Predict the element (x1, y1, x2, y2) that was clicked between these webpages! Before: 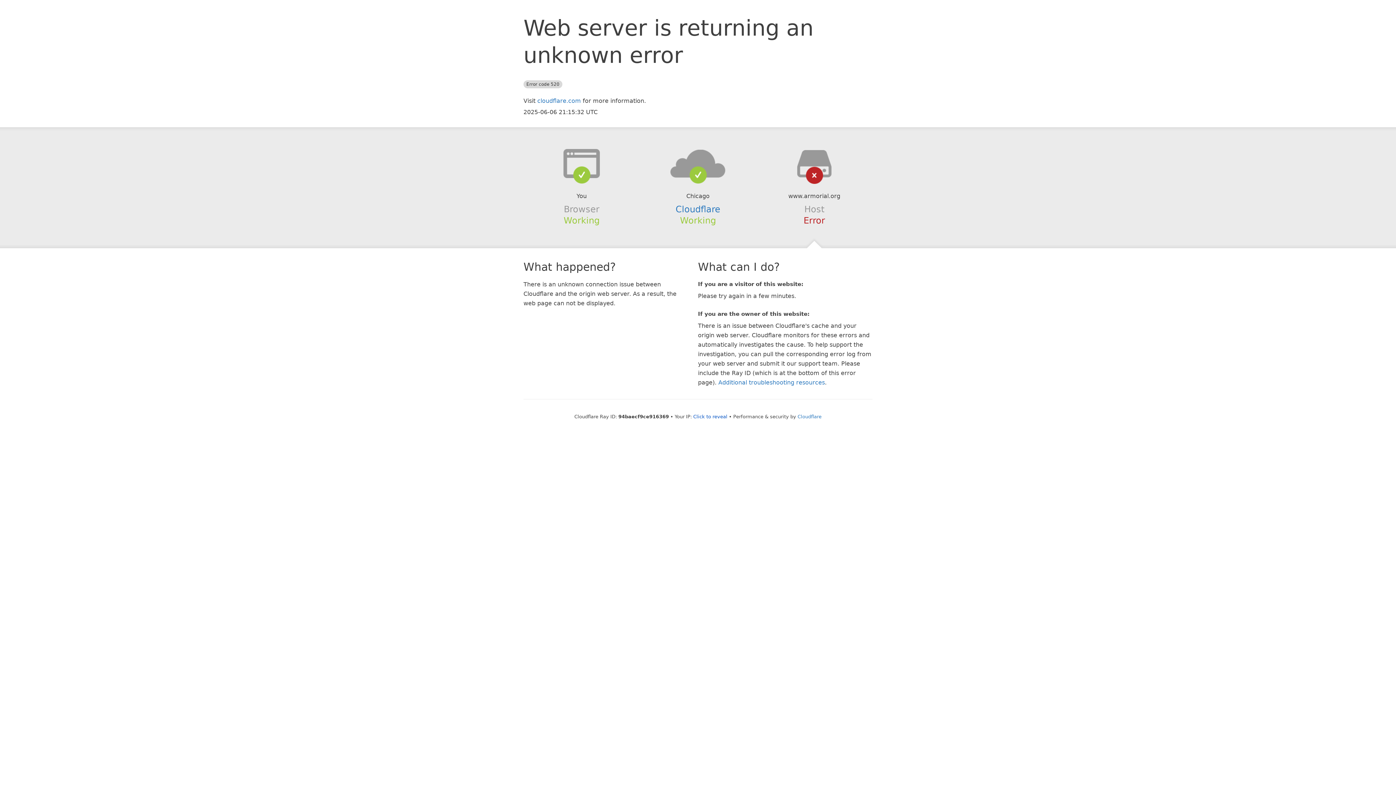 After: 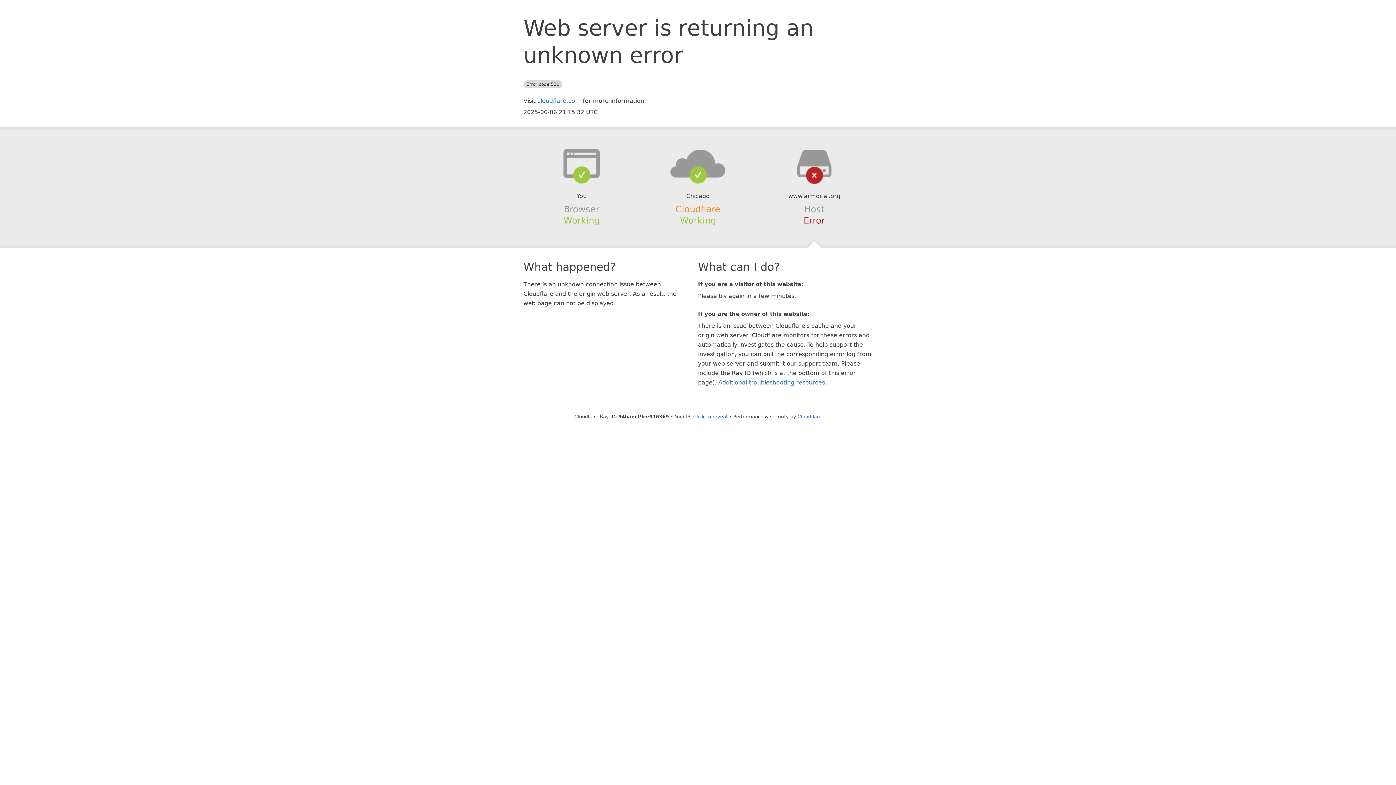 Action: bbox: (675, 204, 720, 214) label: Cloudflare